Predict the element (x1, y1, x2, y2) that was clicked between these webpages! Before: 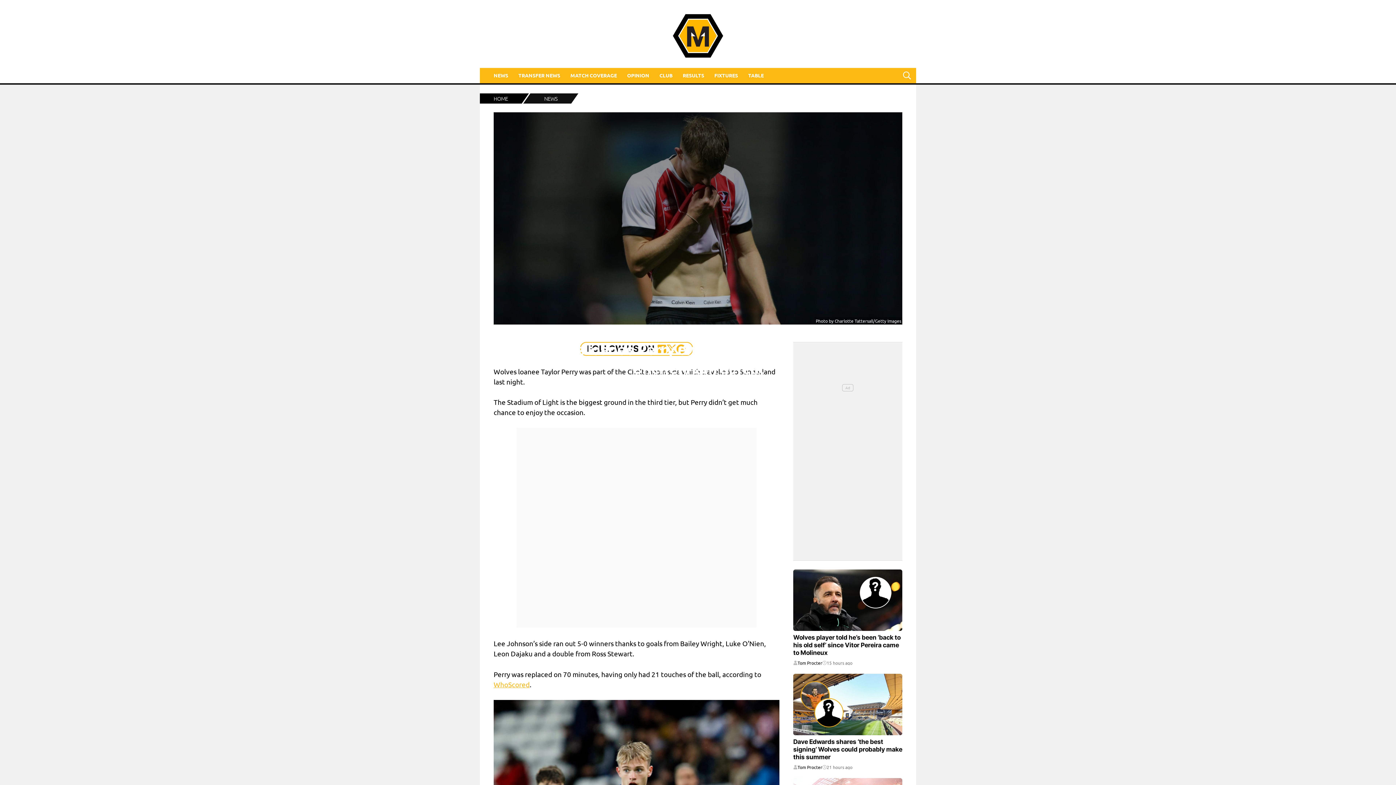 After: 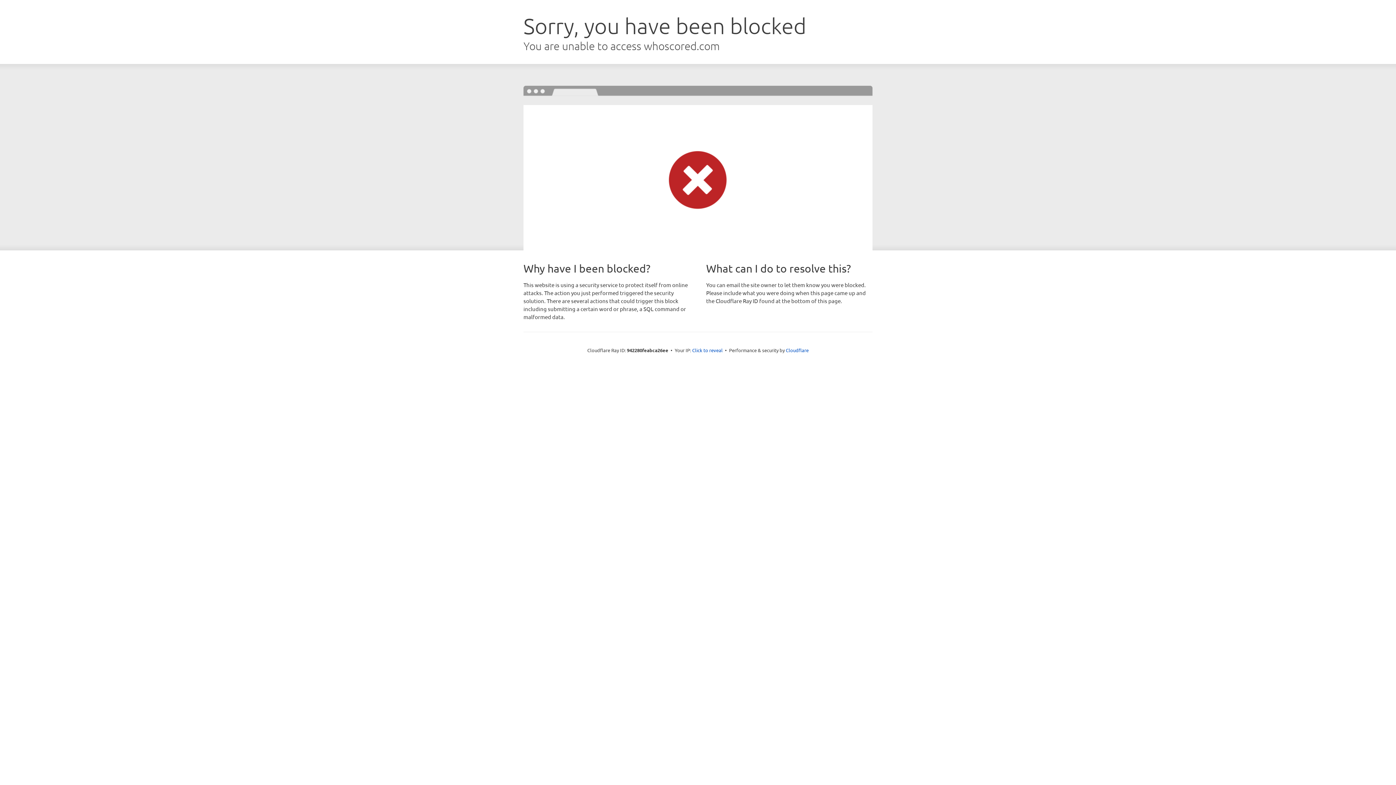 Action: bbox: (493, 680, 529, 688) label: WhoScored